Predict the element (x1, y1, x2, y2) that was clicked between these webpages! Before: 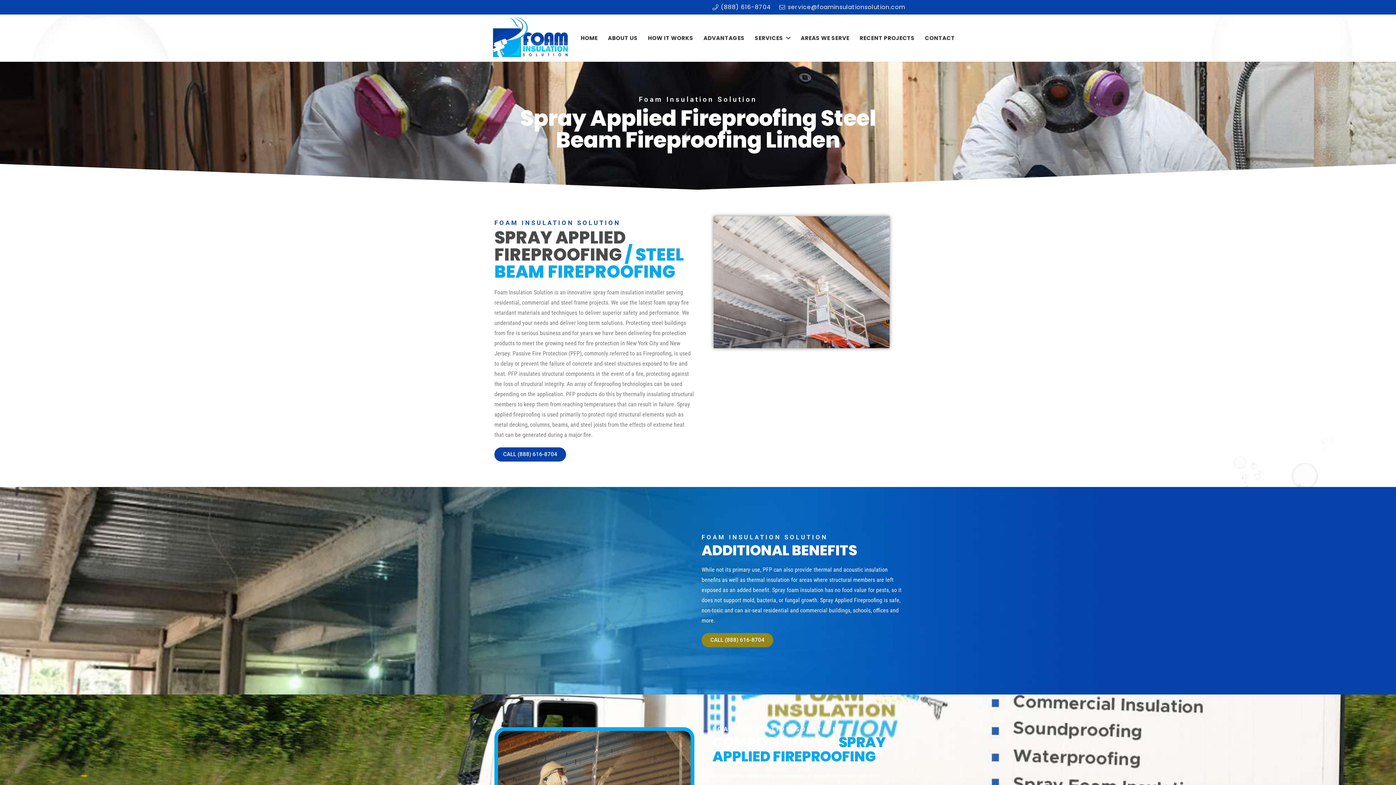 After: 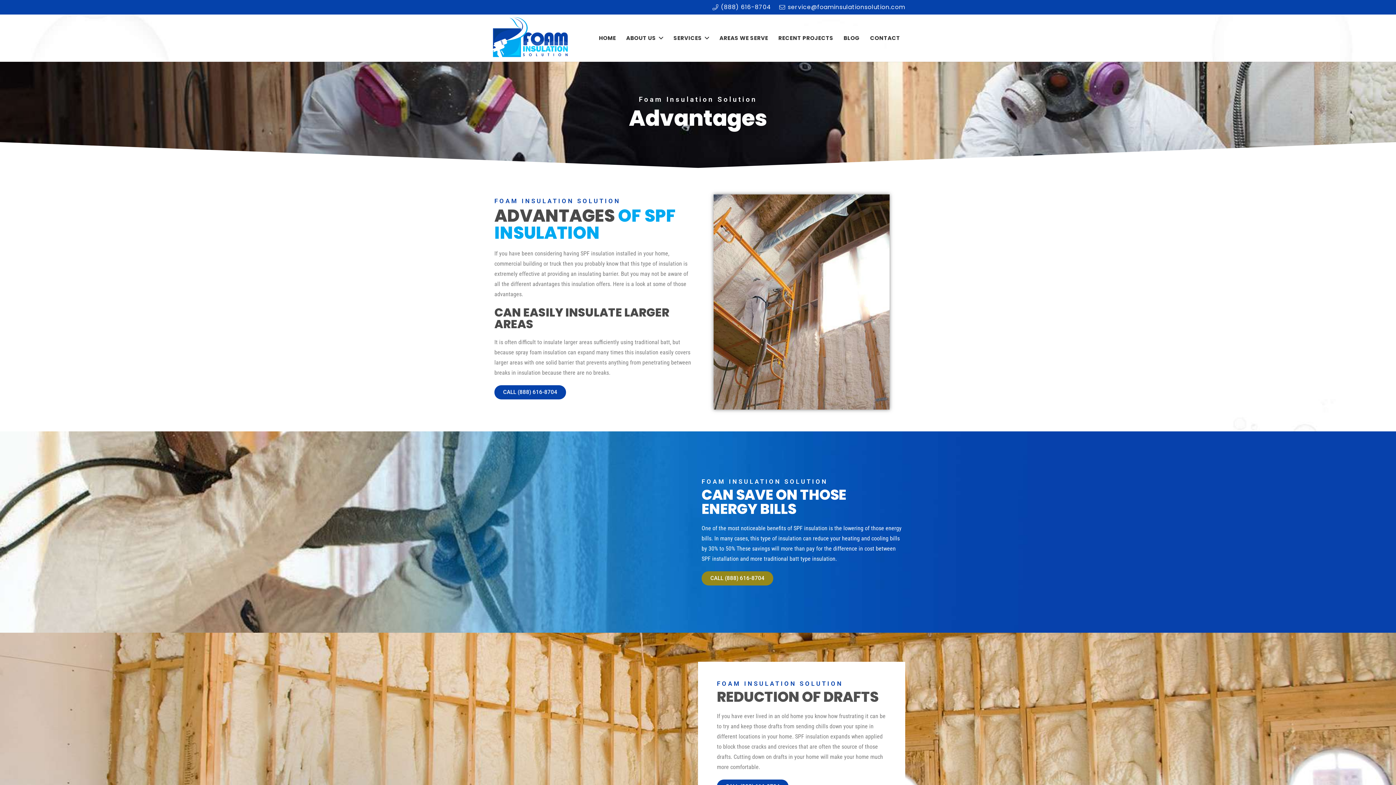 Action: bbox: (698, 14, 749, 61) label: ADVANTAGES